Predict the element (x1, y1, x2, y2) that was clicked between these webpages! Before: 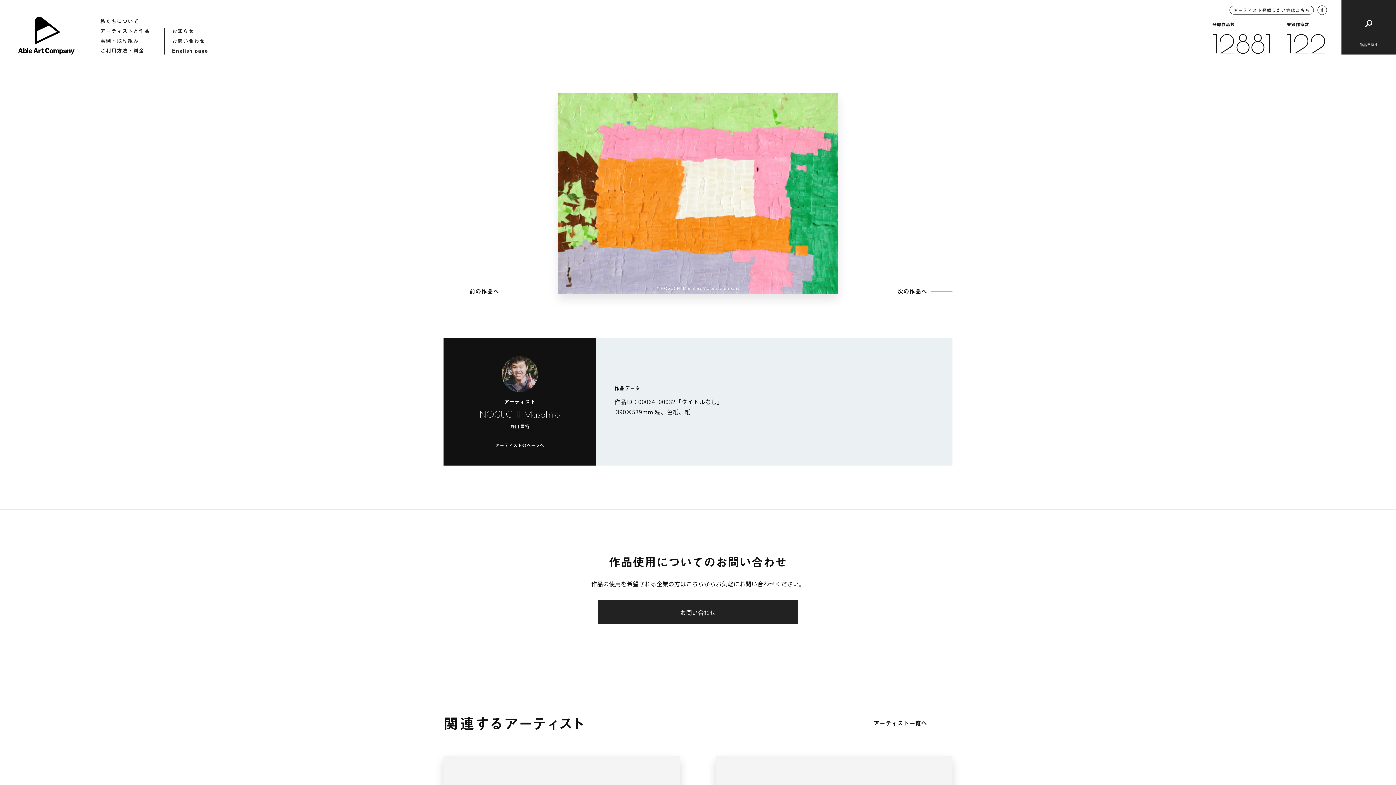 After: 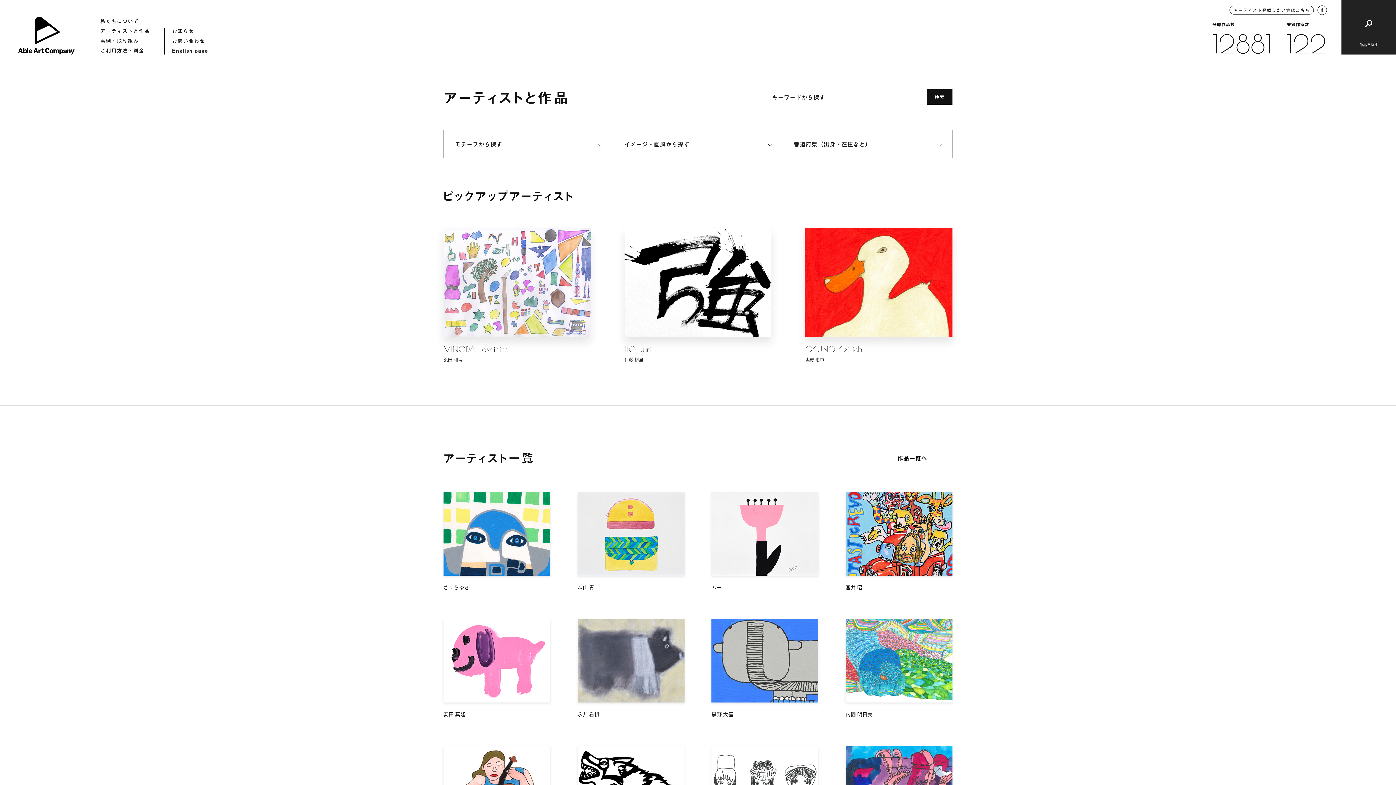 Action: bbox: (873, 720, 952, 726) label: アーティスト一覧へ